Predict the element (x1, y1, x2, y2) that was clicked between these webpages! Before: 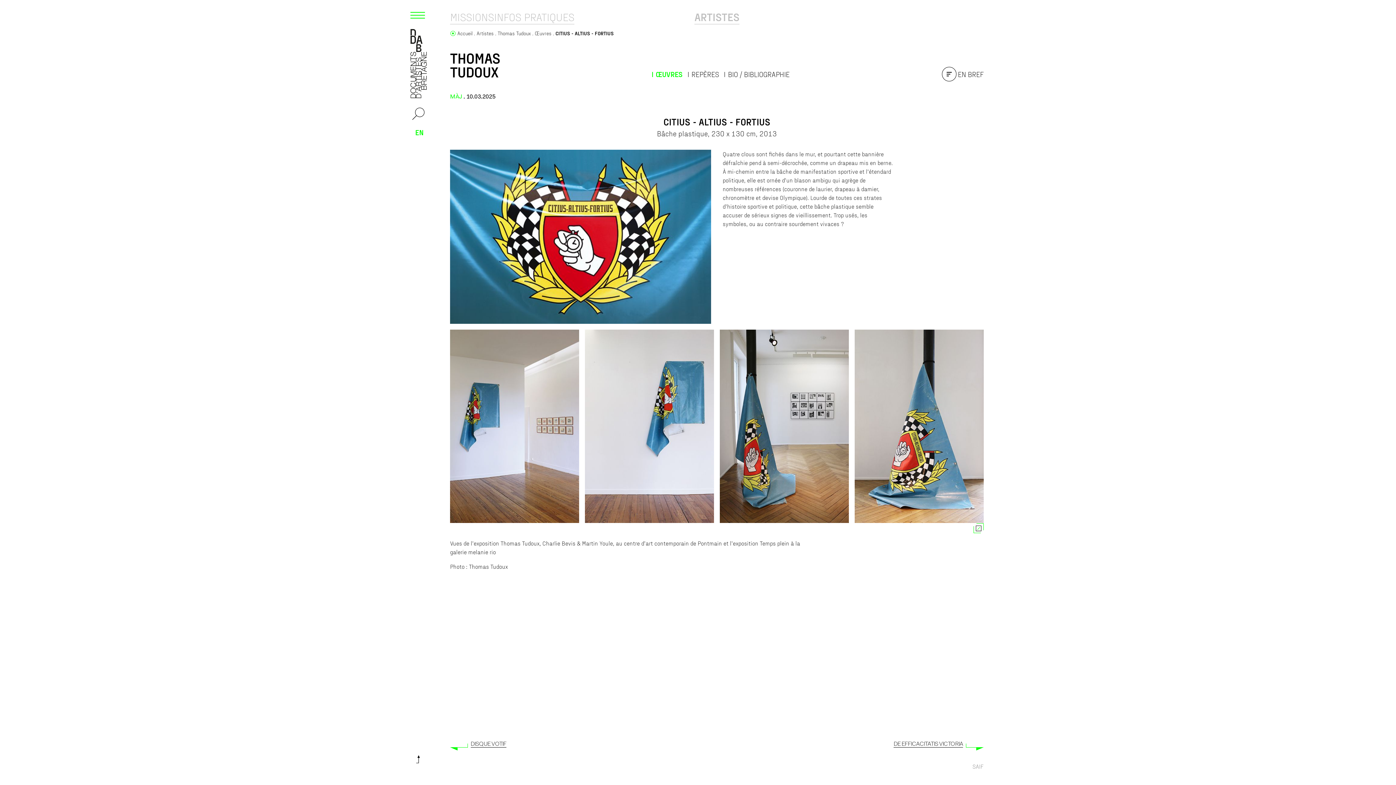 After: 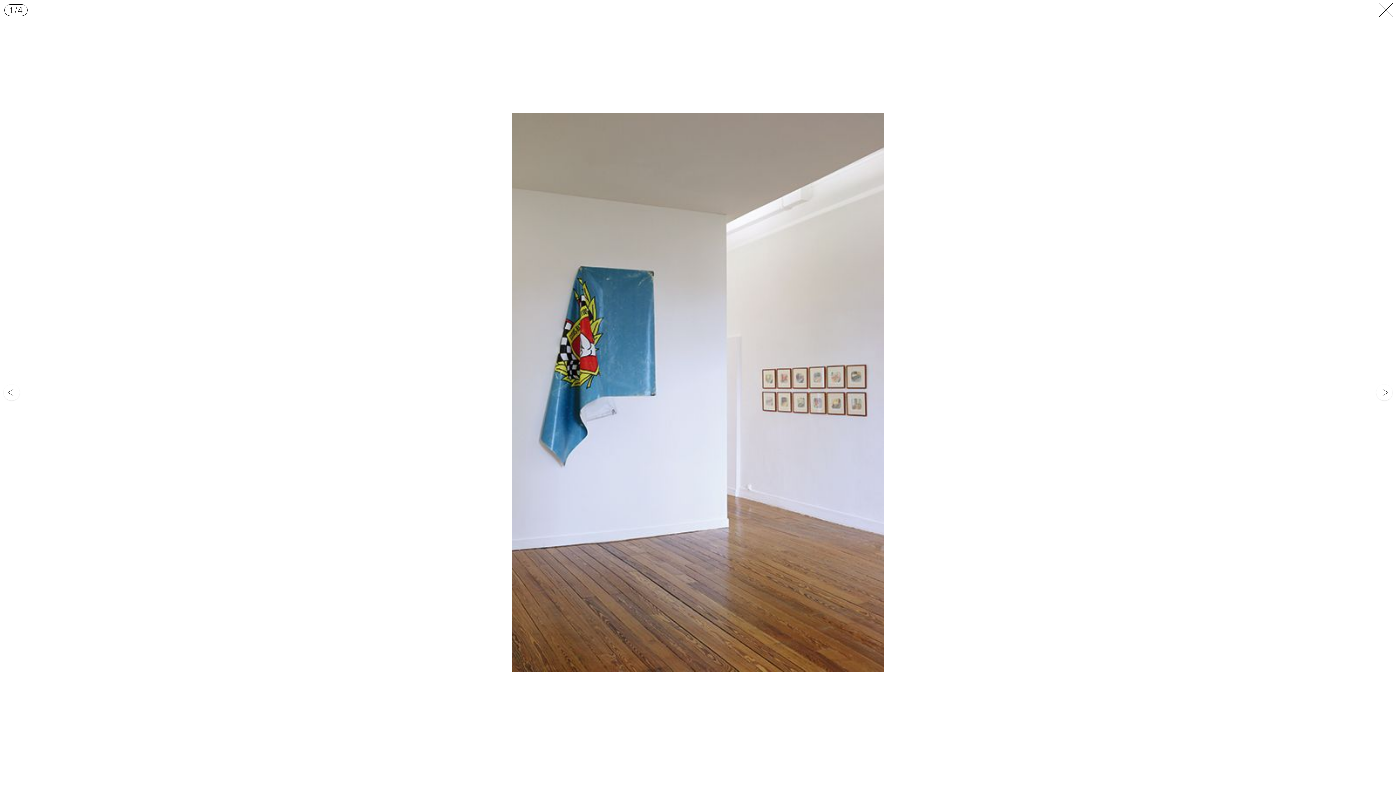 Action: bbox: (450, 329, 579, 523)